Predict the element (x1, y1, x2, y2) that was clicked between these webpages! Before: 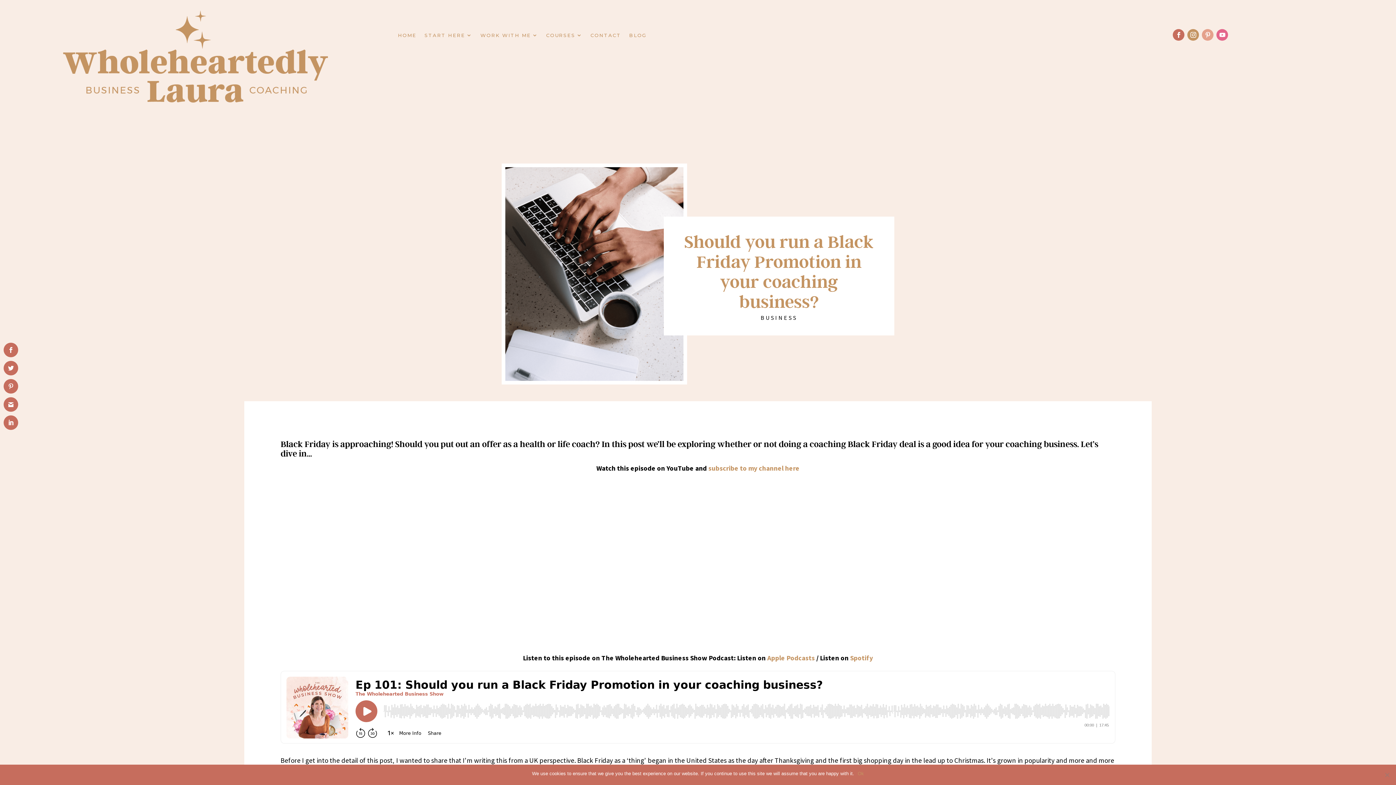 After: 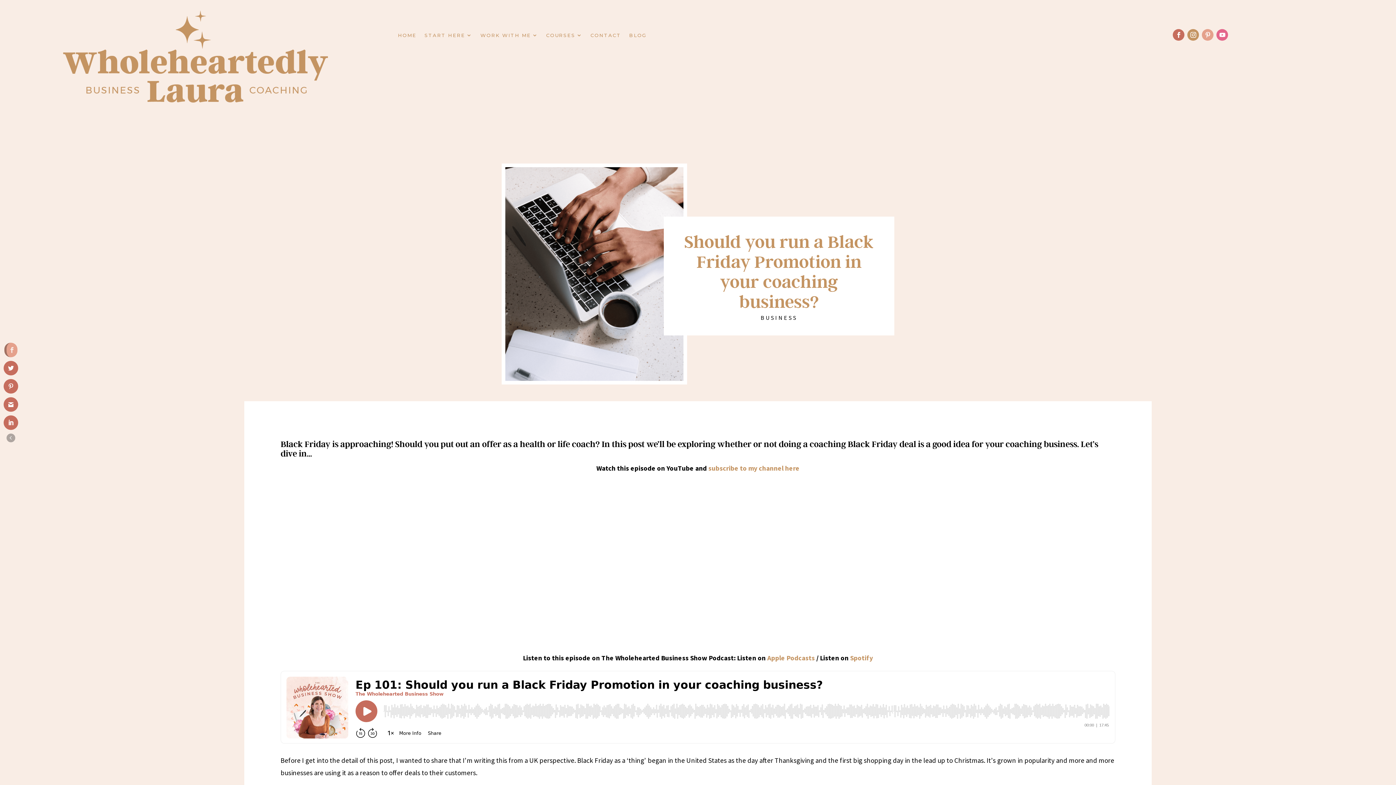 Action: bbox: (3, 342, 18, 357)